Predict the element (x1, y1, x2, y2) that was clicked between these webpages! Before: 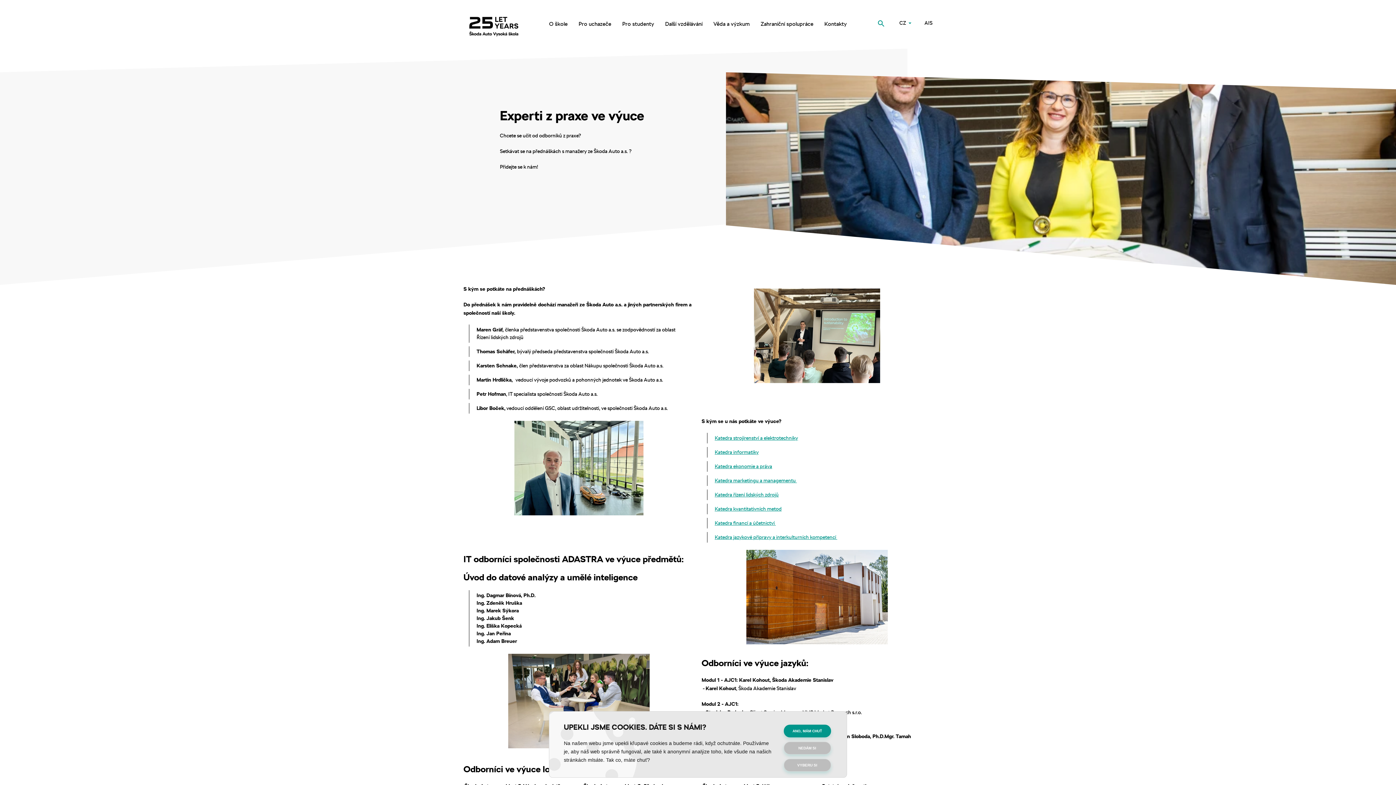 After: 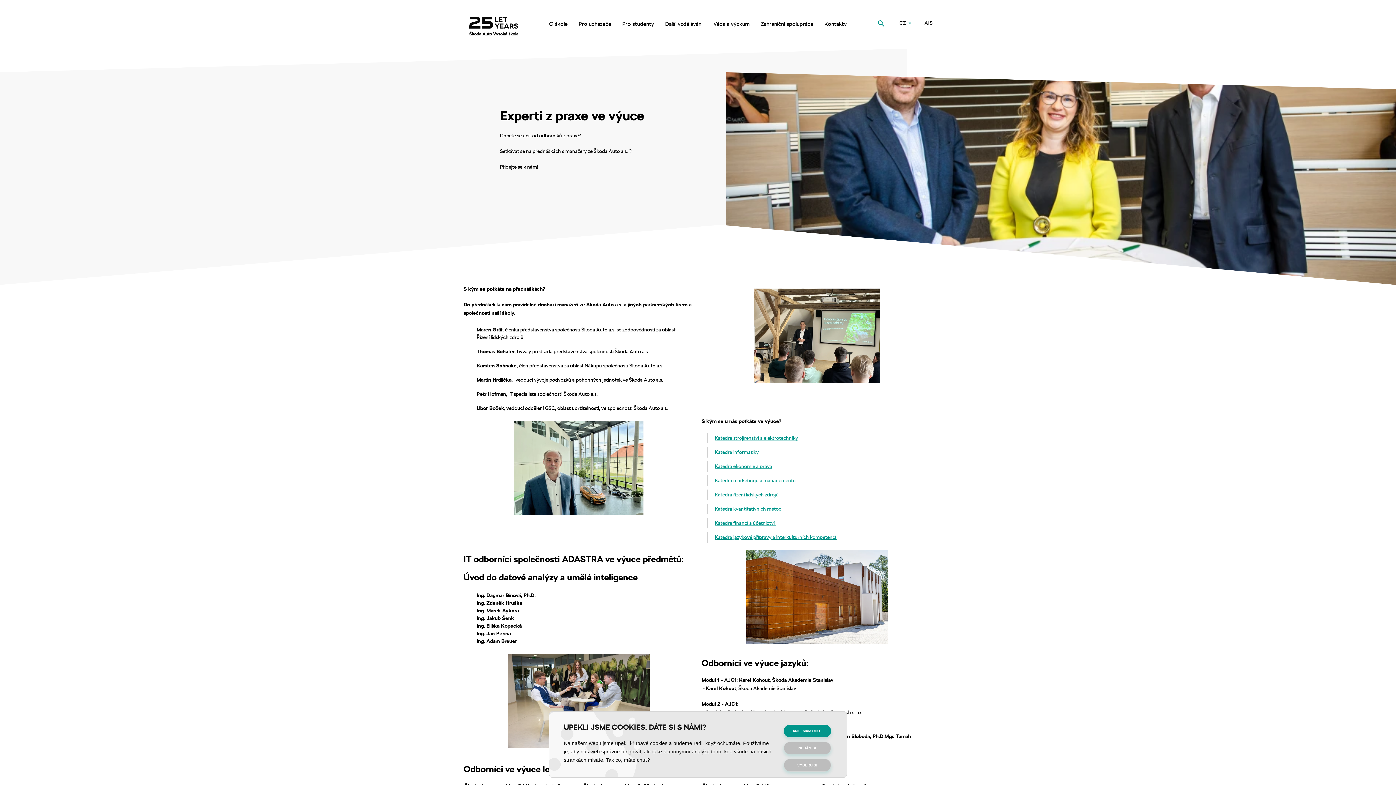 Action: label: Katedra informatiky bbox: (714, 449, 758, 455)